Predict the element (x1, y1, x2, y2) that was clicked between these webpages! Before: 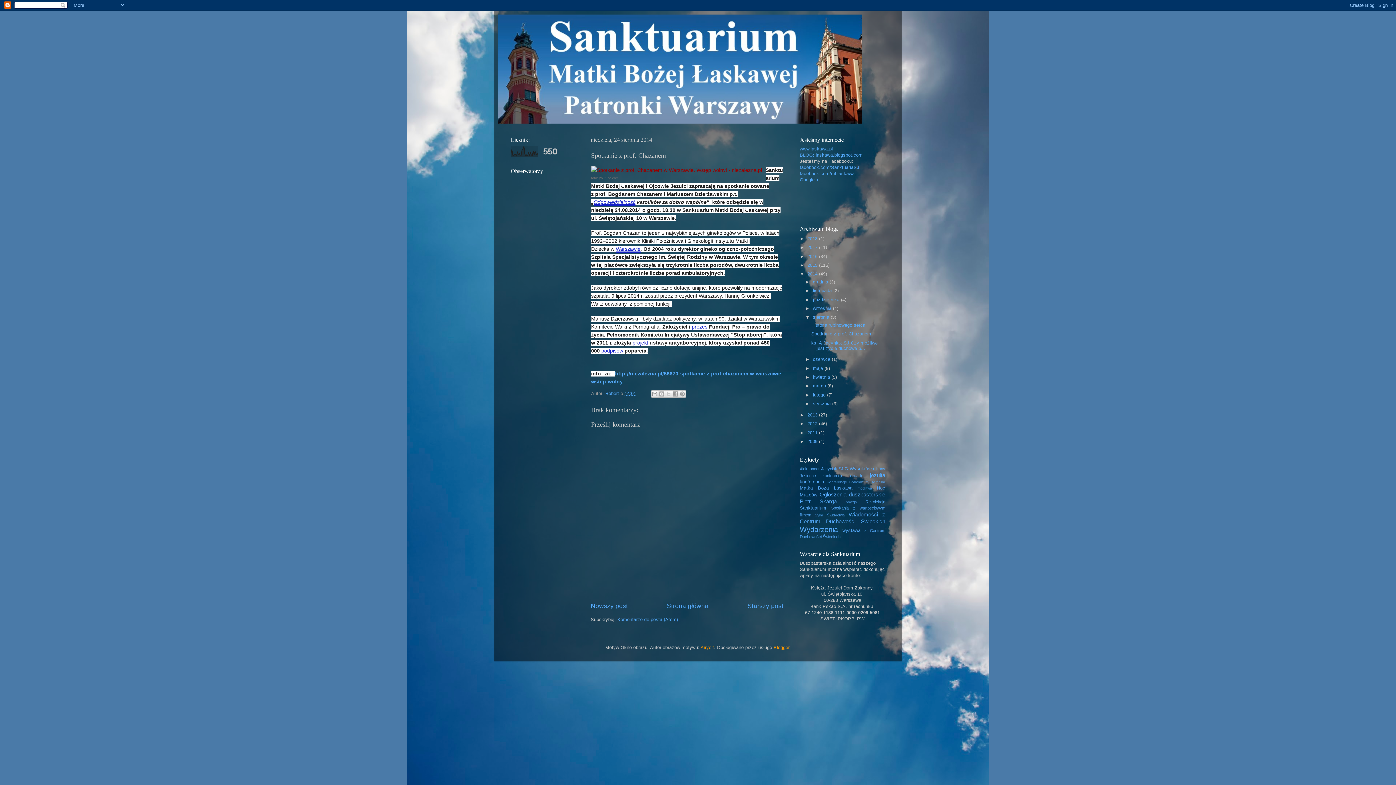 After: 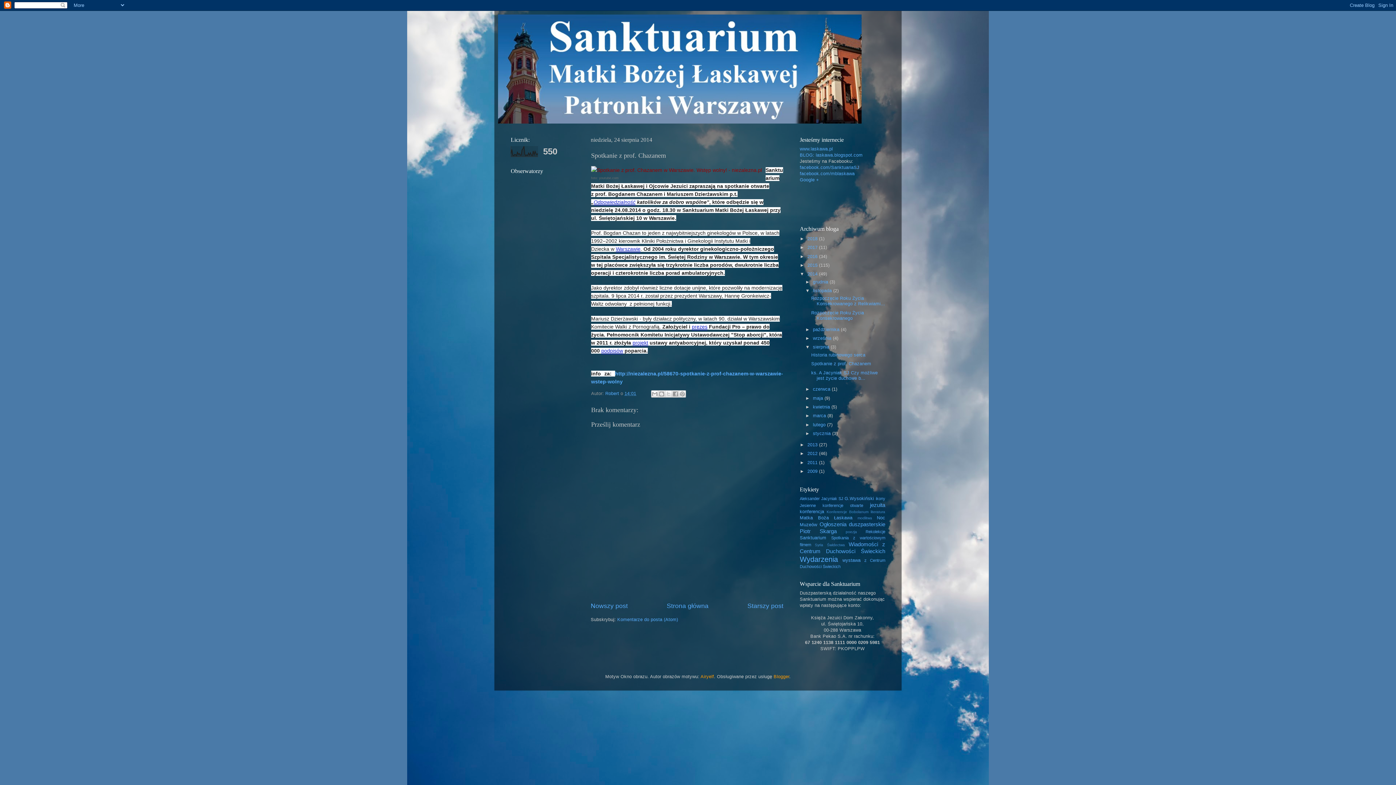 Action: bbox: (805, 288, 813, 293) label: ►  